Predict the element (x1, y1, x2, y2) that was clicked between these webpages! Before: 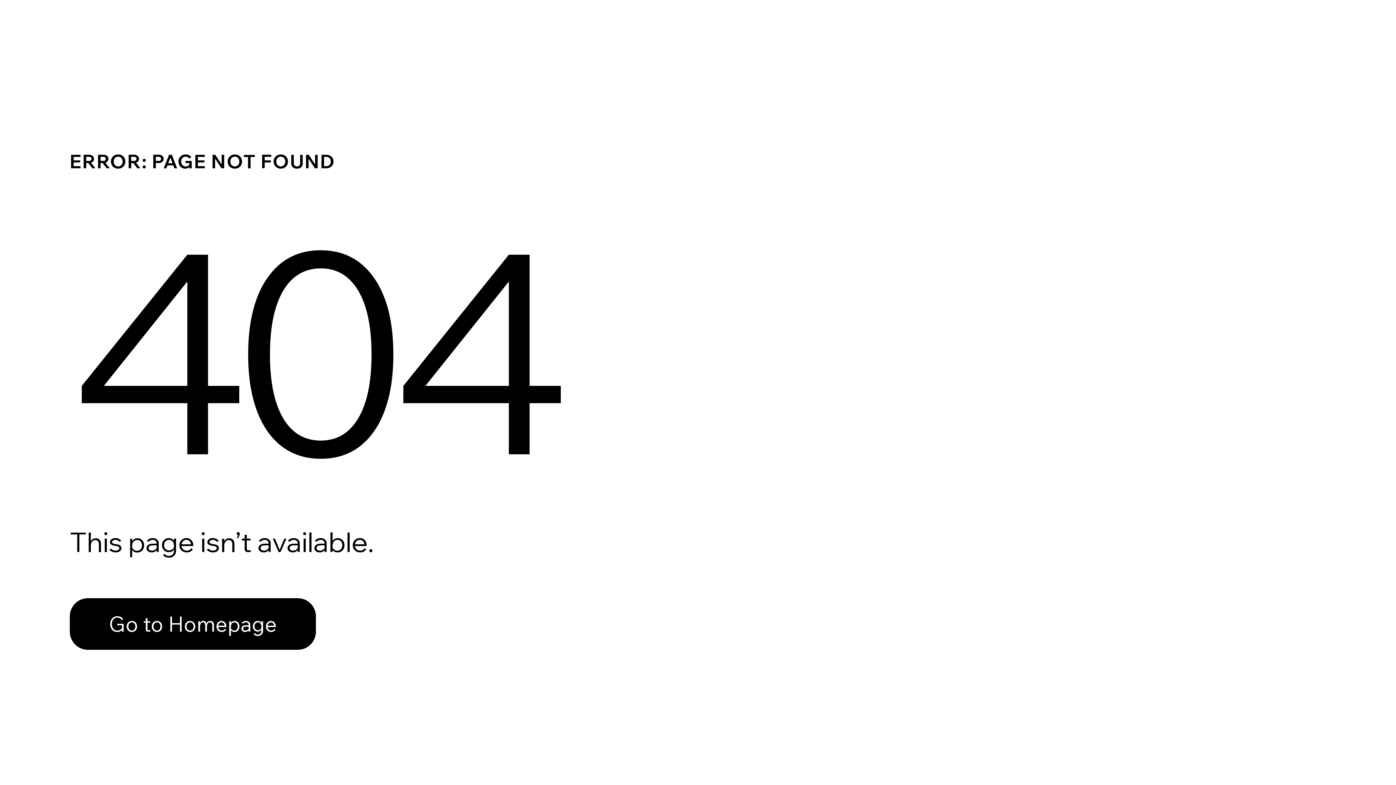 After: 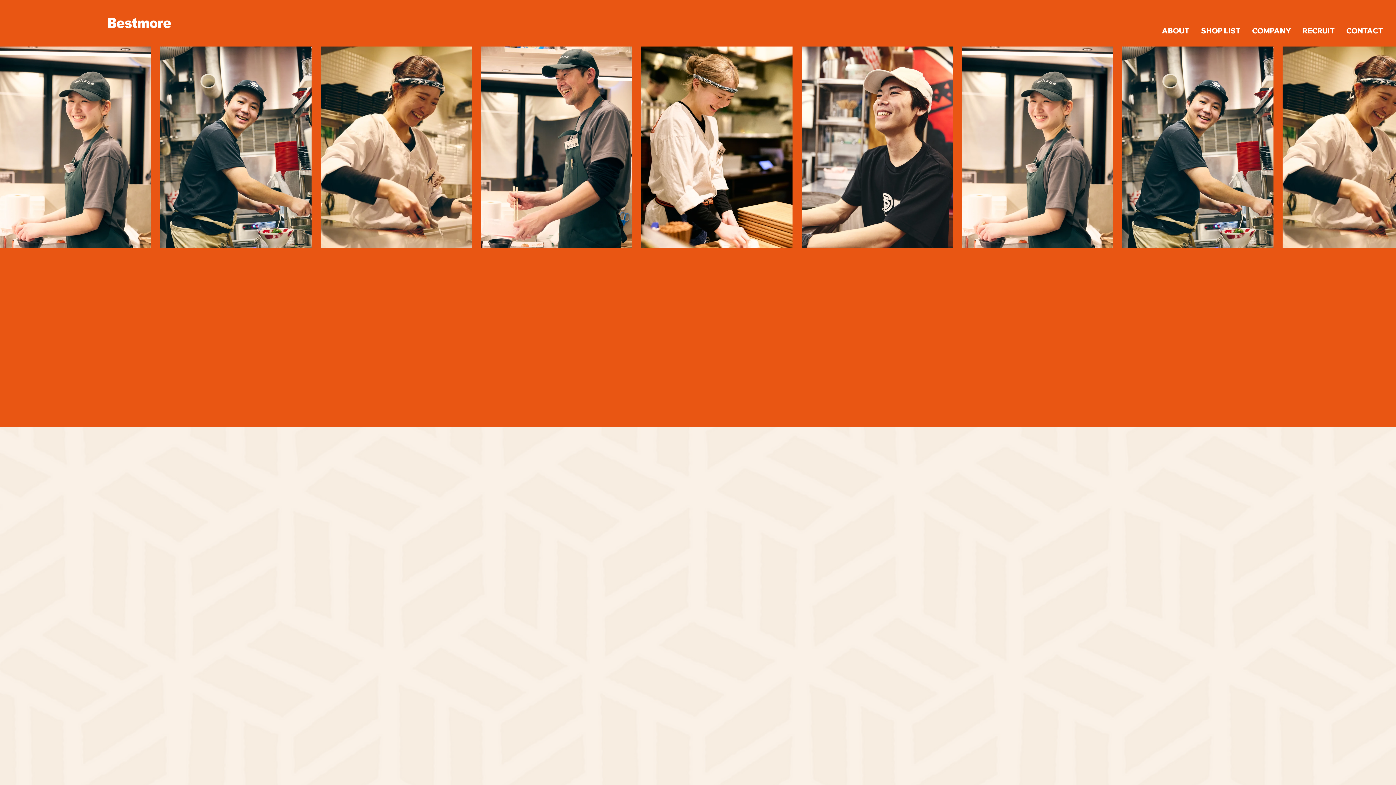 Action: label: Go to Homepage bbox: (69, 582, 768, 659)